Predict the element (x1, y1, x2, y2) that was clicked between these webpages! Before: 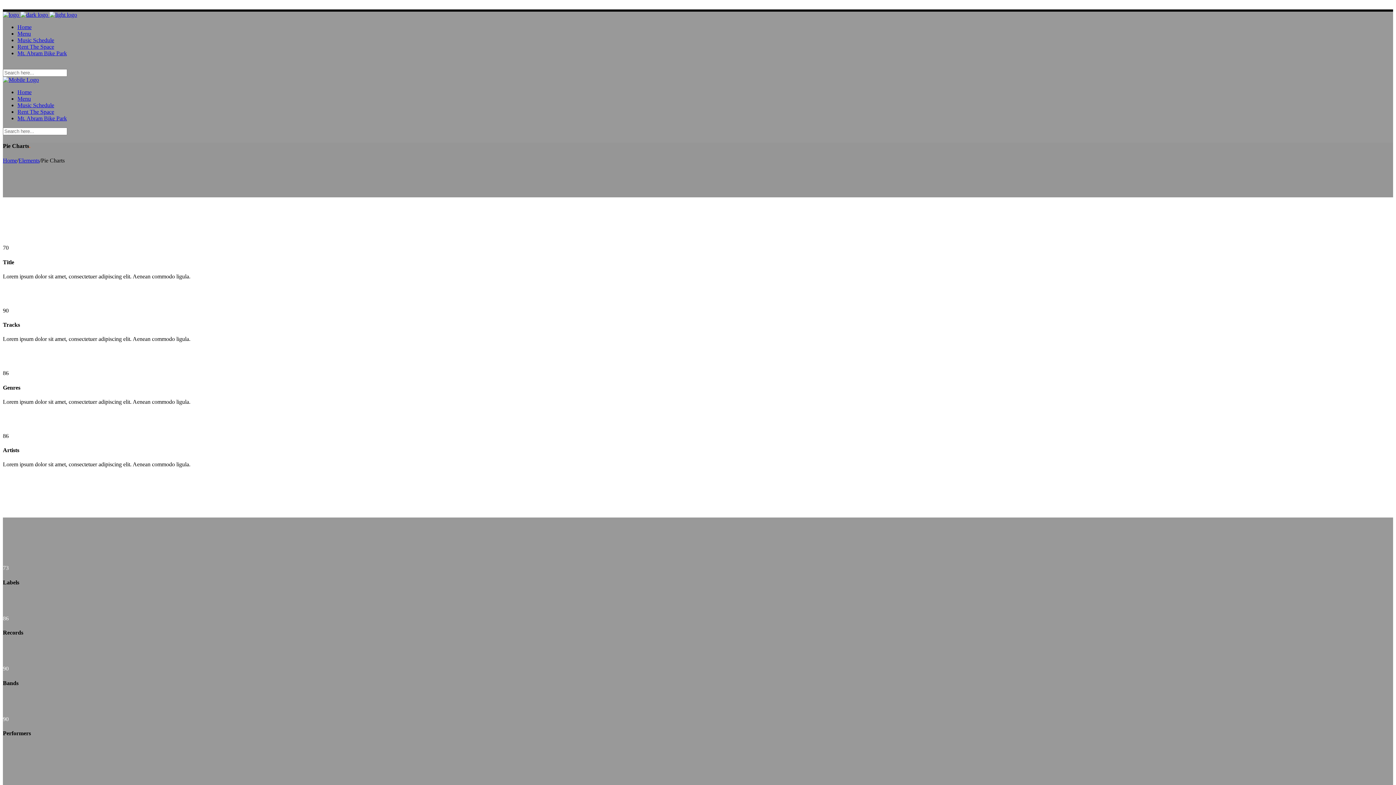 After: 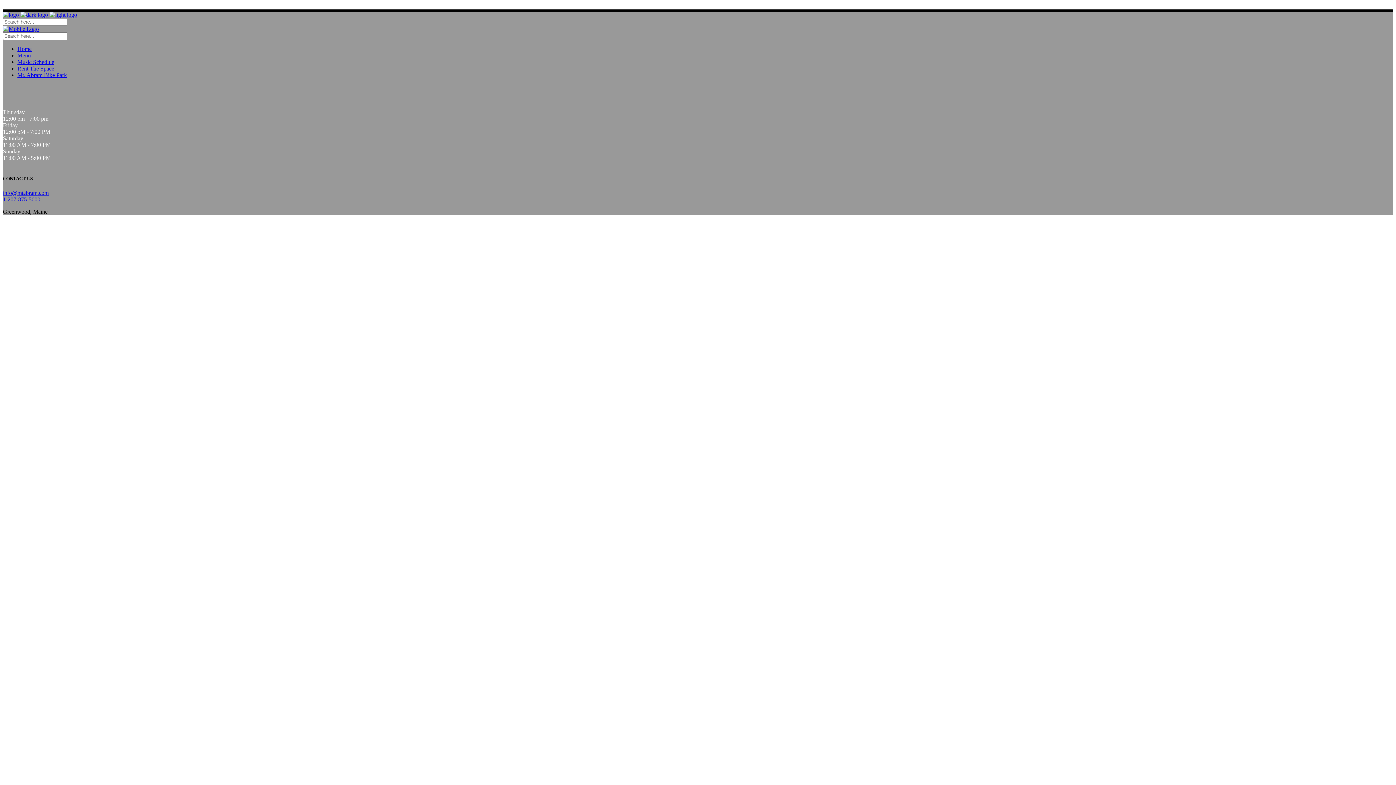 Action: bbox: (17, 95, 30, 101) label: Menu